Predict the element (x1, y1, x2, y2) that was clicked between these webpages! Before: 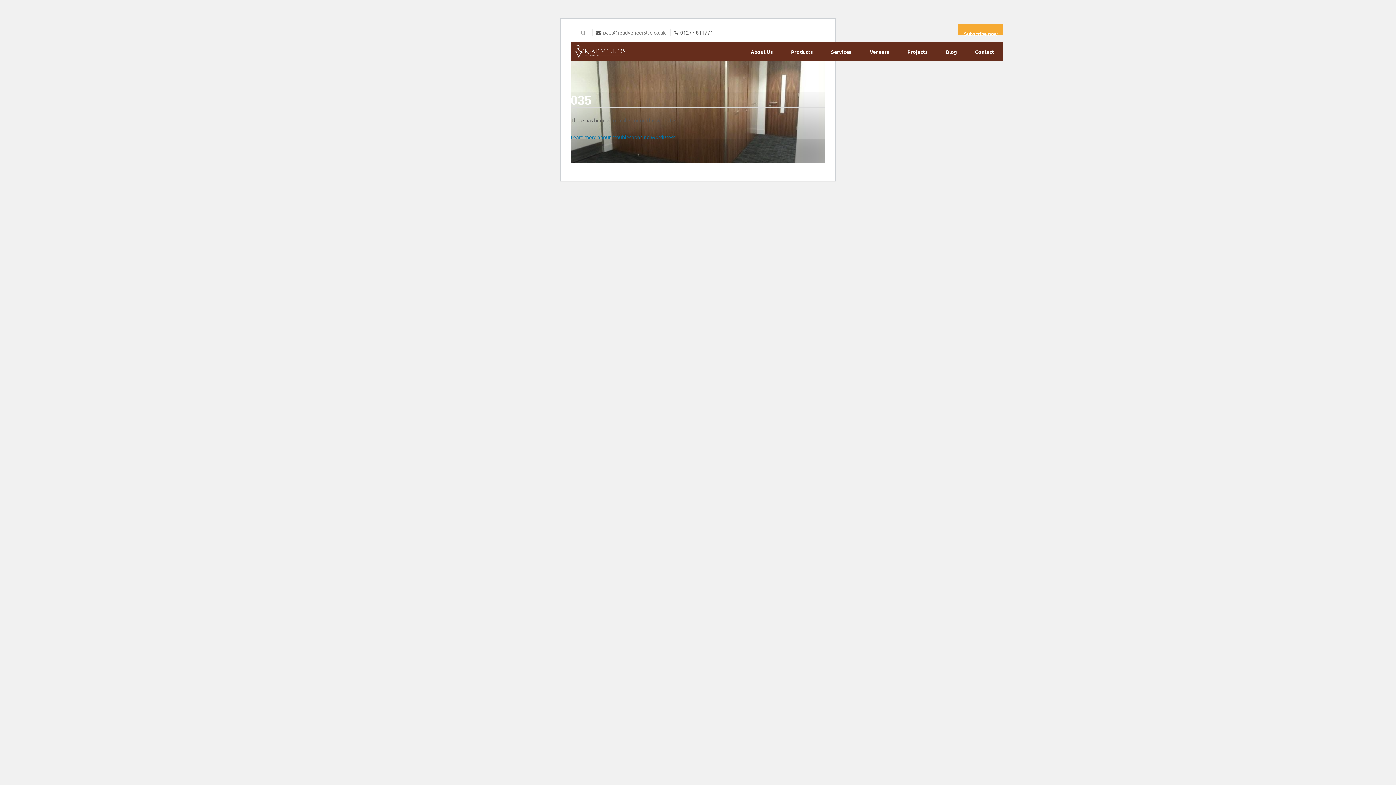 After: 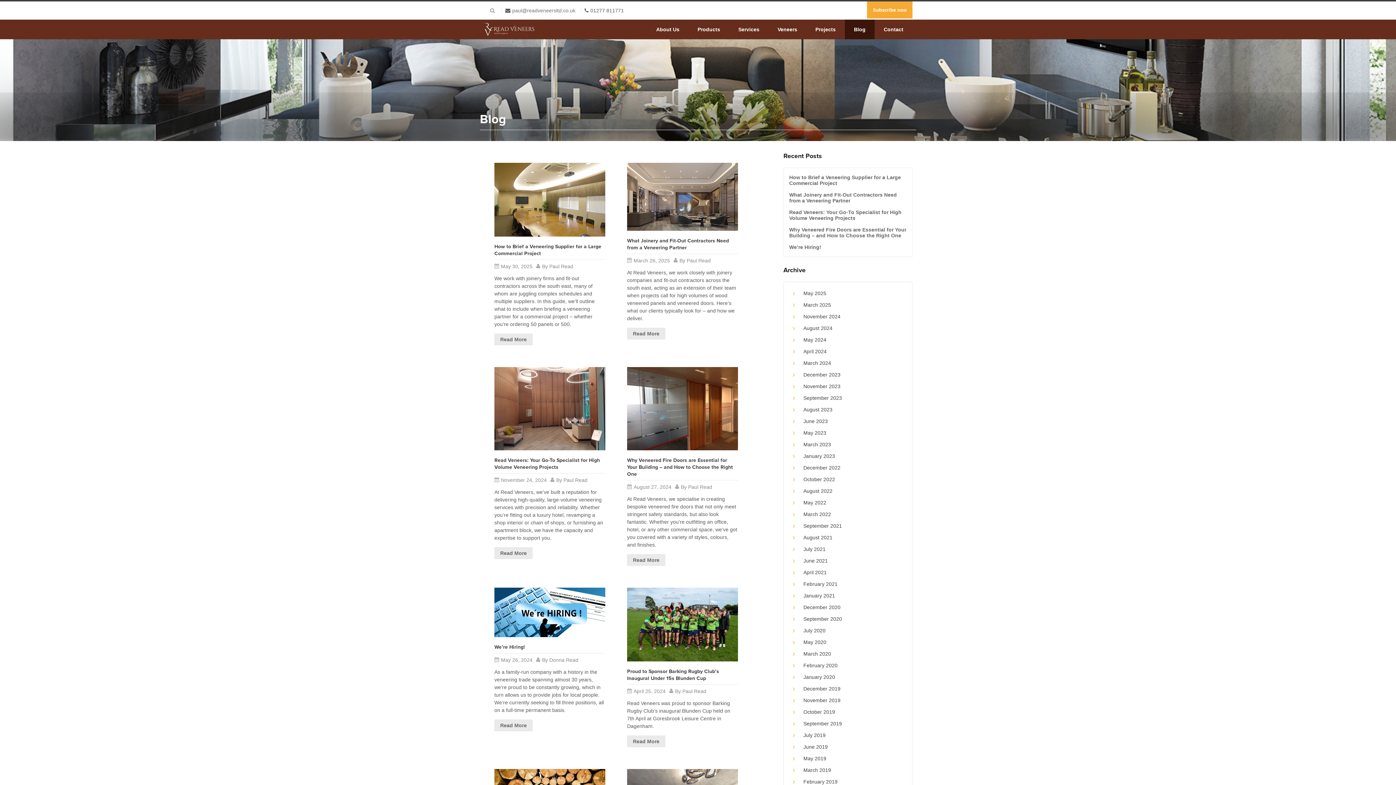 Action: bbox: (937, 41, 966, 61) label: Blog